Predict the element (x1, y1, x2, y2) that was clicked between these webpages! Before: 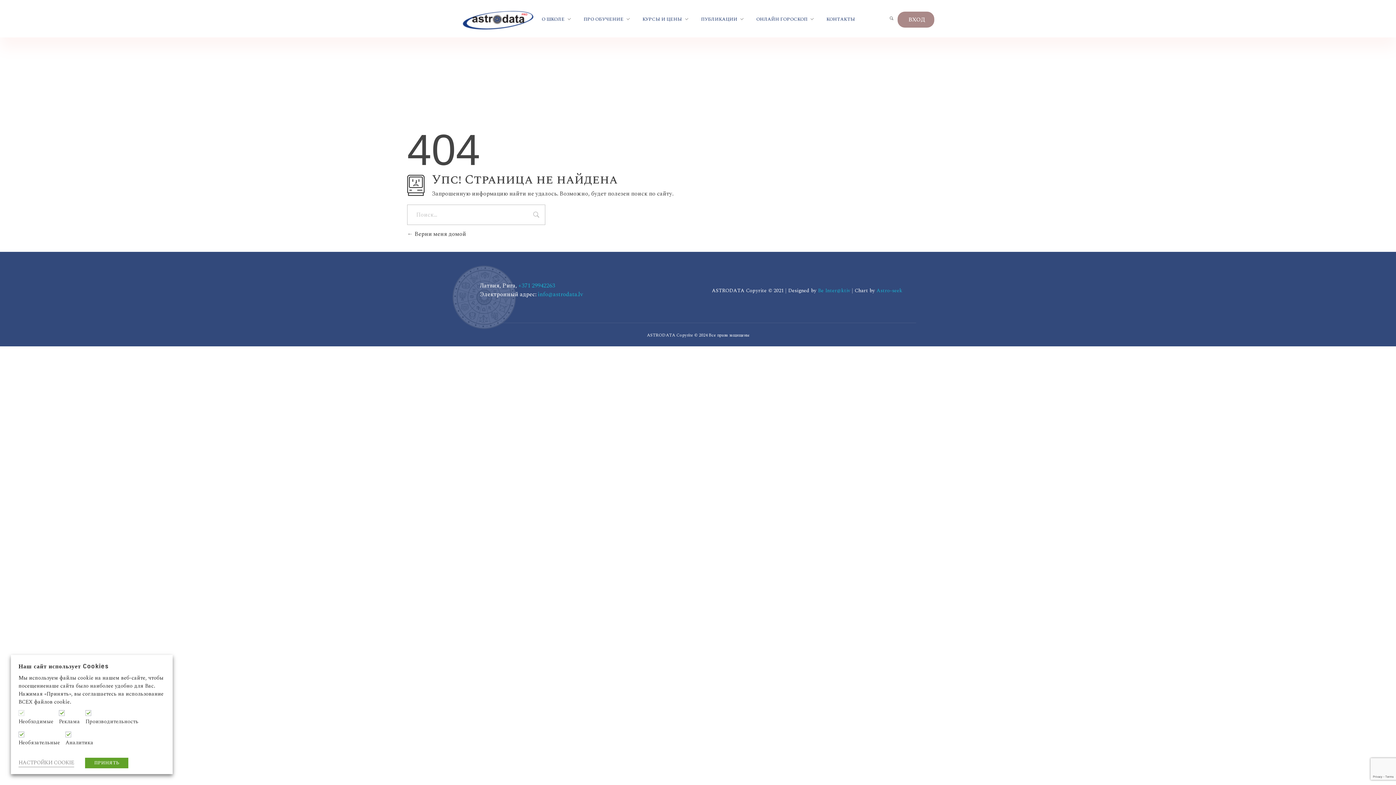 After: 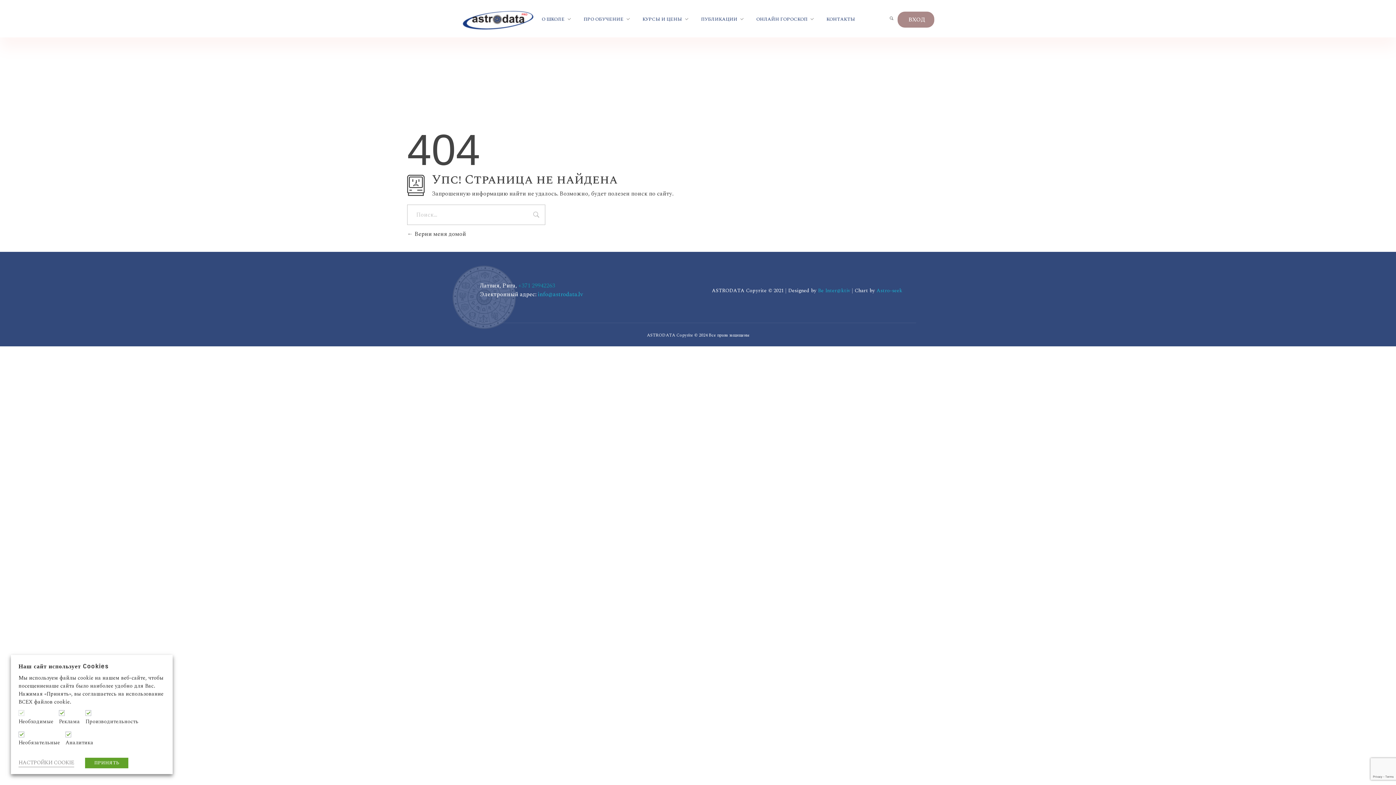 Action: bbox: (518, 281, 555, 290) label: +371 29942263